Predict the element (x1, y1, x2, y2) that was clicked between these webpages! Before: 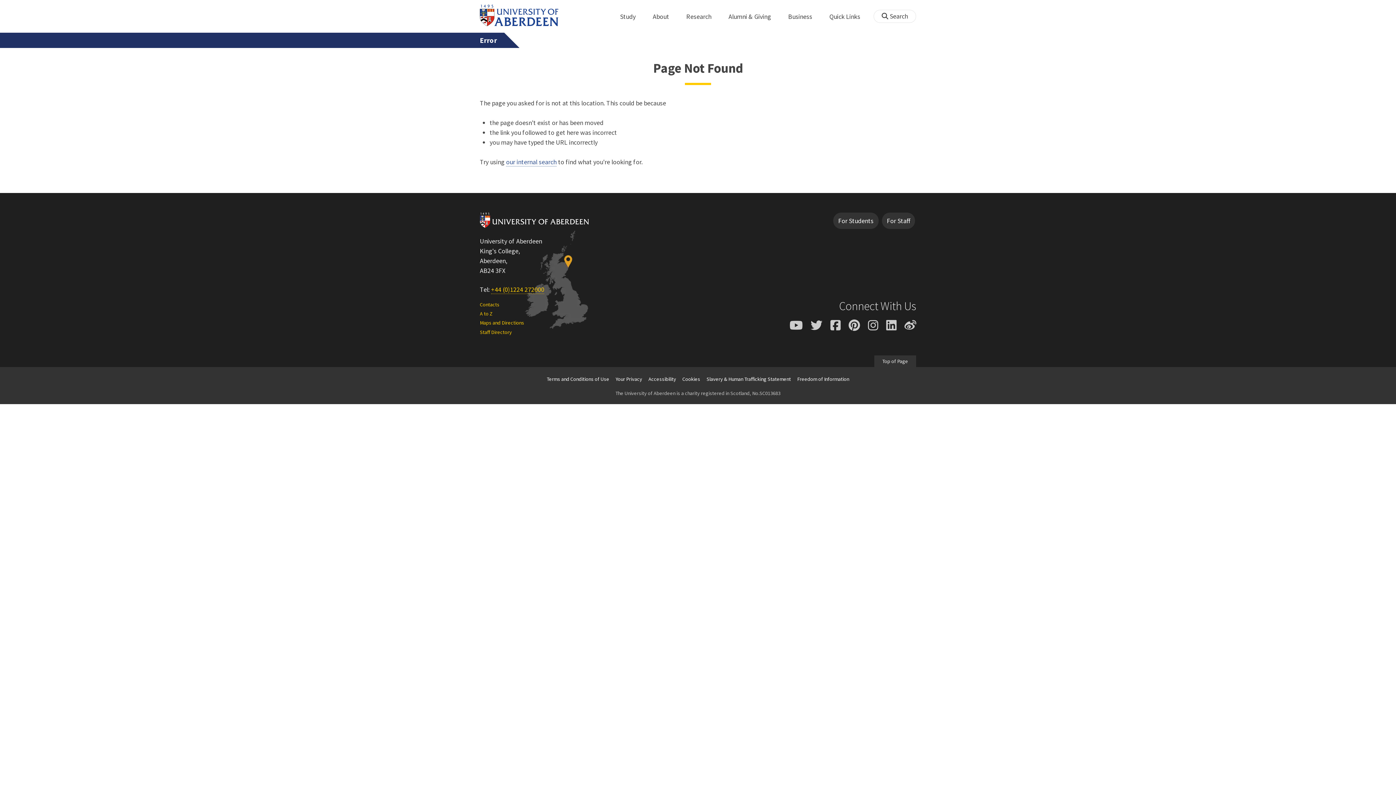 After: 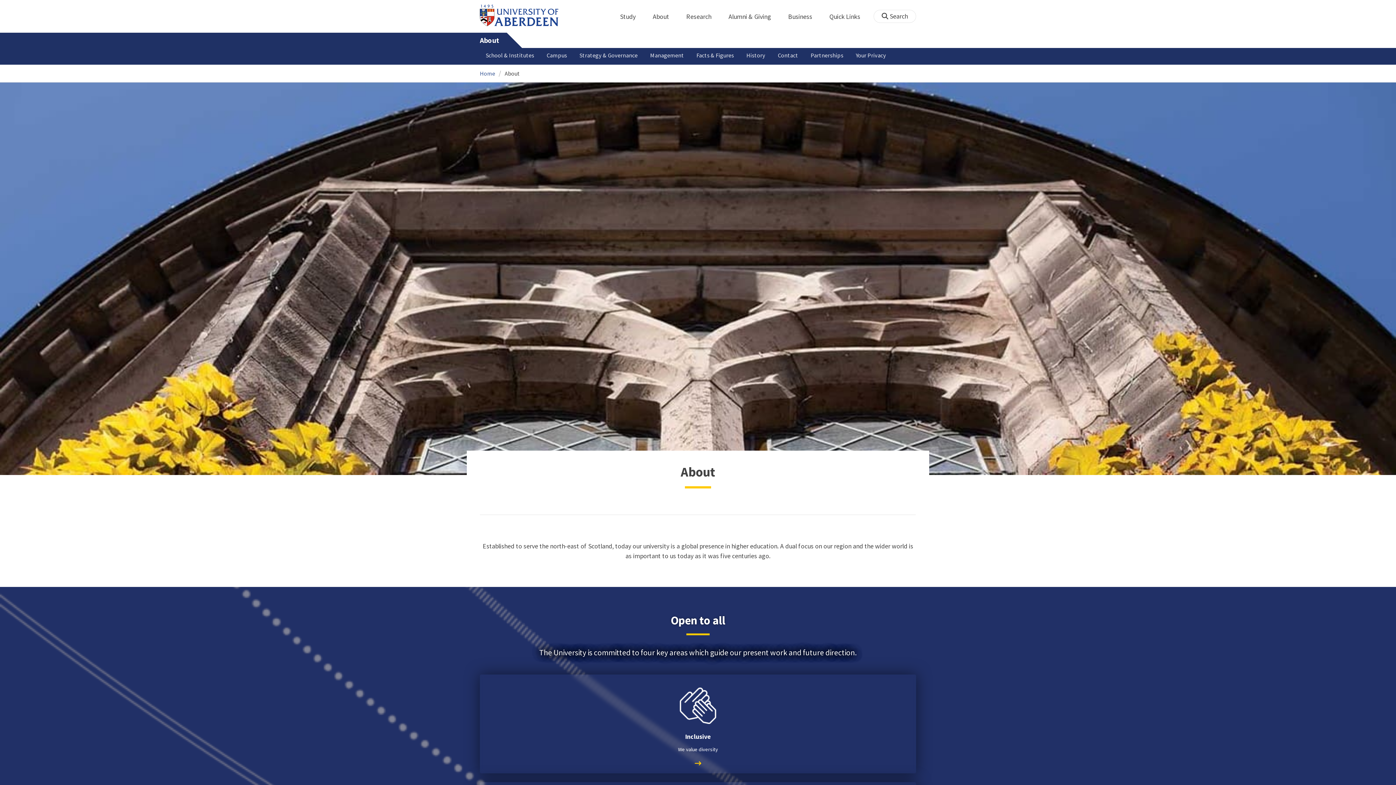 Action: label: About
home bbox: (645, 10, 677, 22)